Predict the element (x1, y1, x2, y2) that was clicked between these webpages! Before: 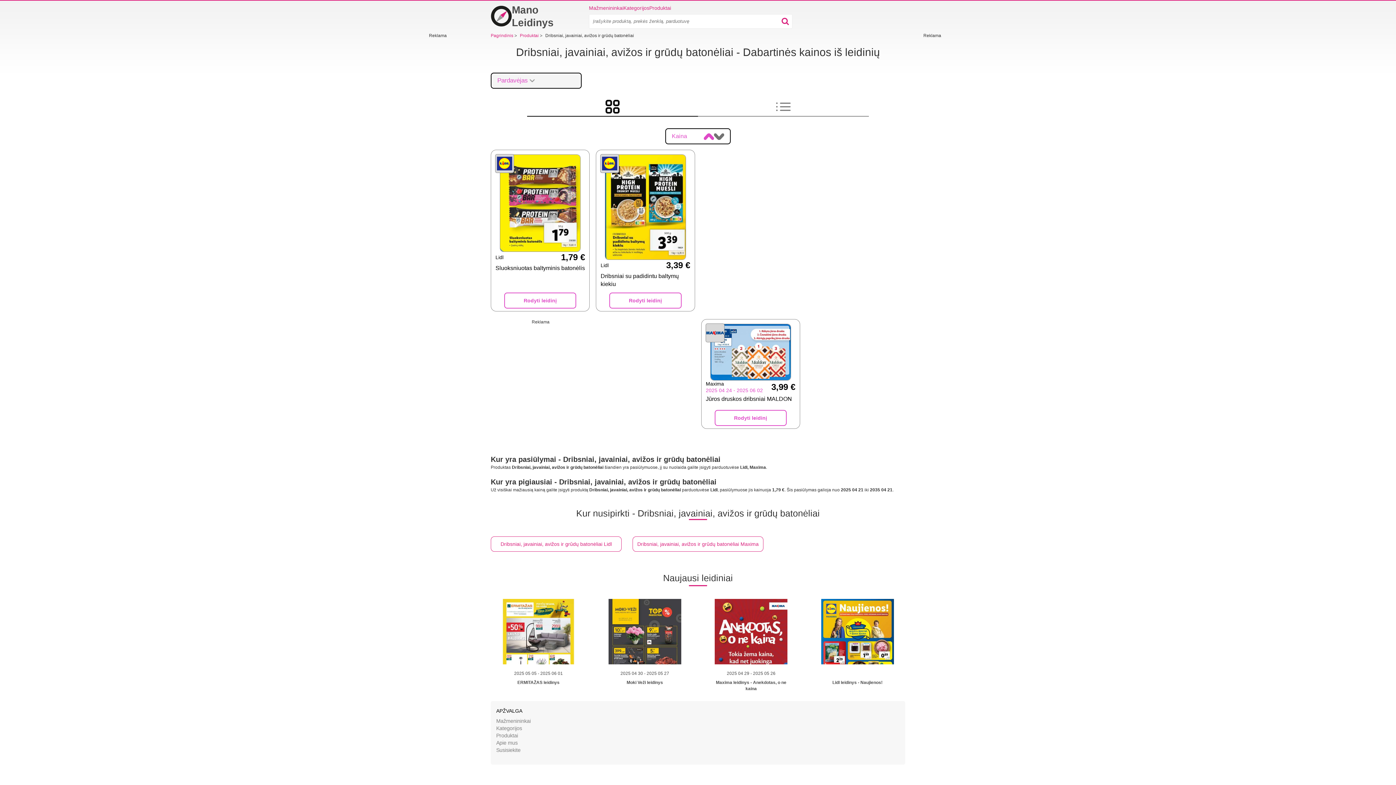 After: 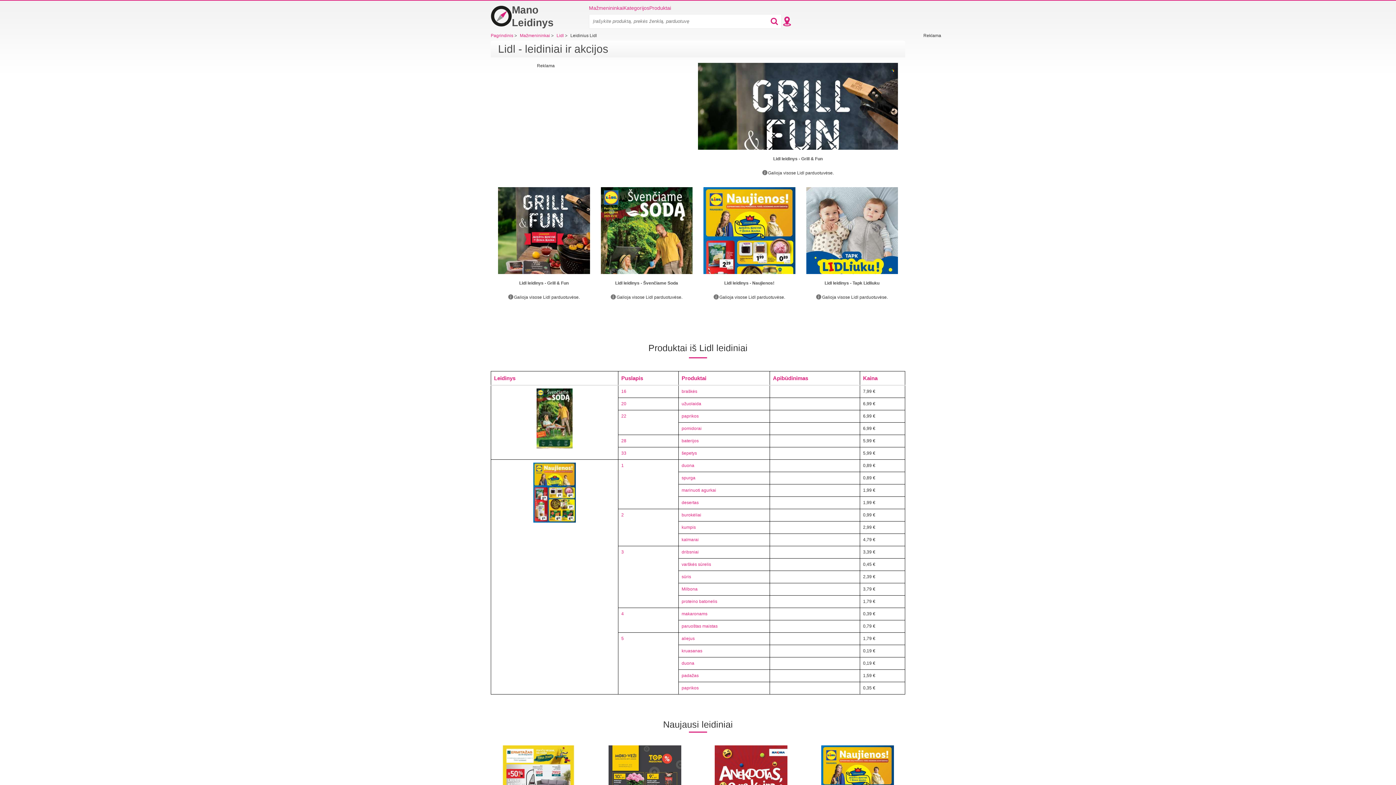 Action: bbox: (821, 599, 894, 664)